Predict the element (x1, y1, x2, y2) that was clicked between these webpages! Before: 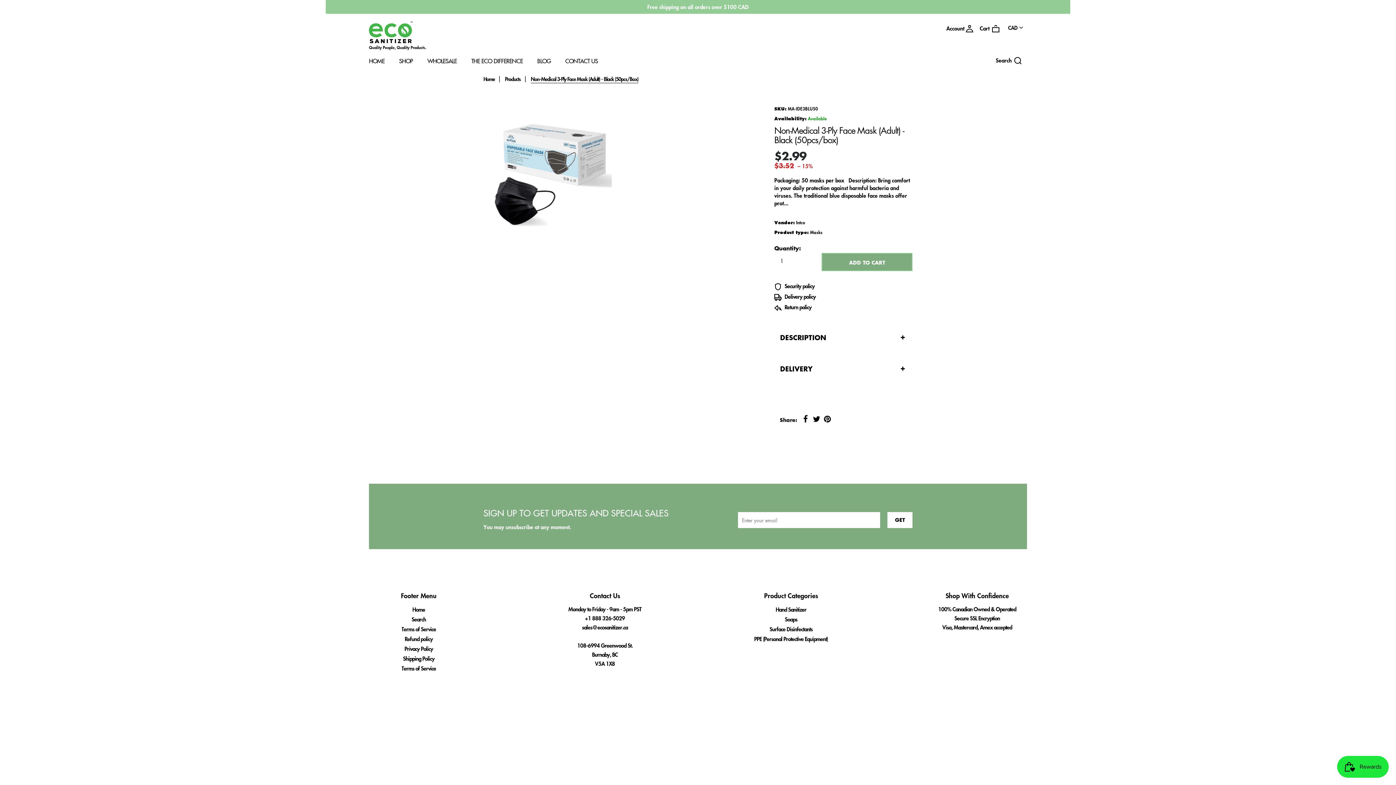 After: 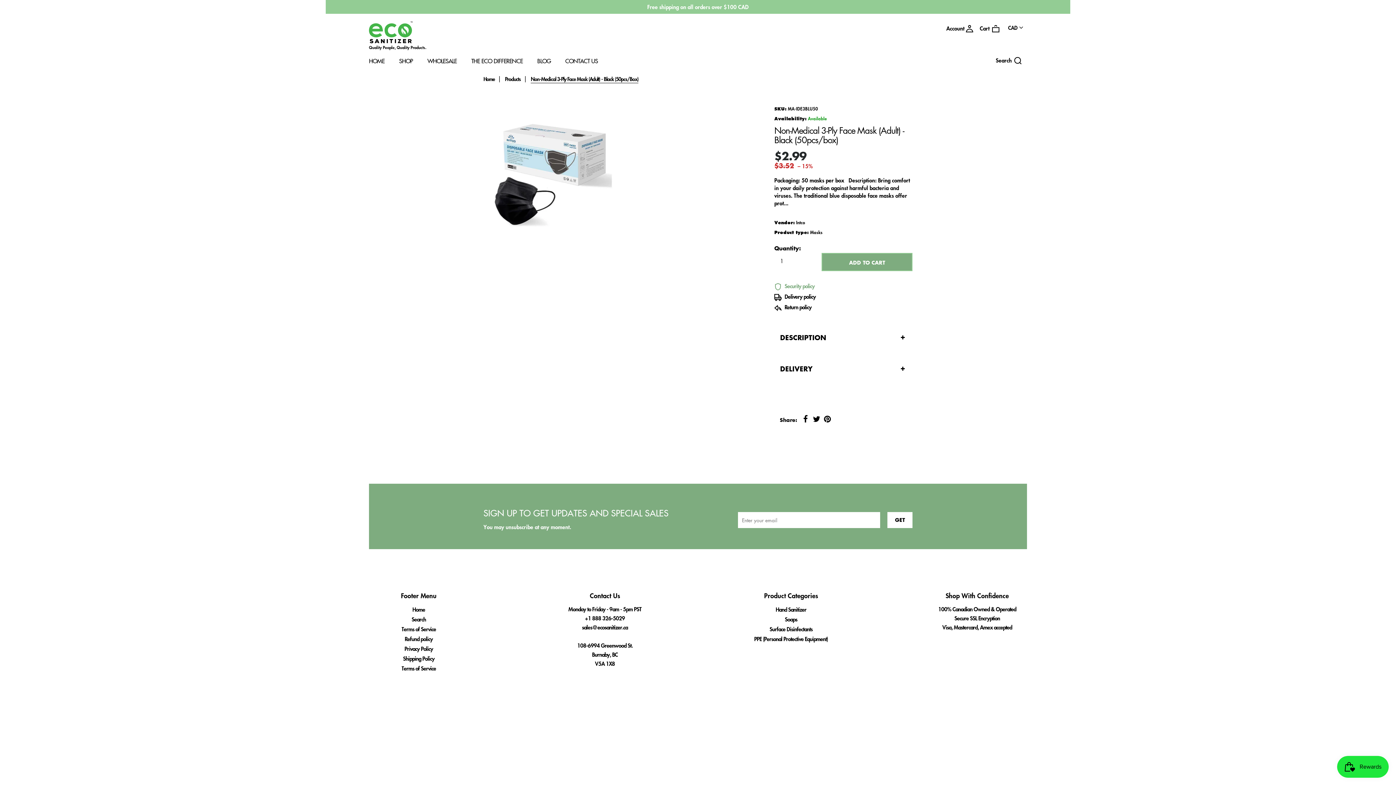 Action: bbox: (774, 282, 912, 290) label:  Security policy